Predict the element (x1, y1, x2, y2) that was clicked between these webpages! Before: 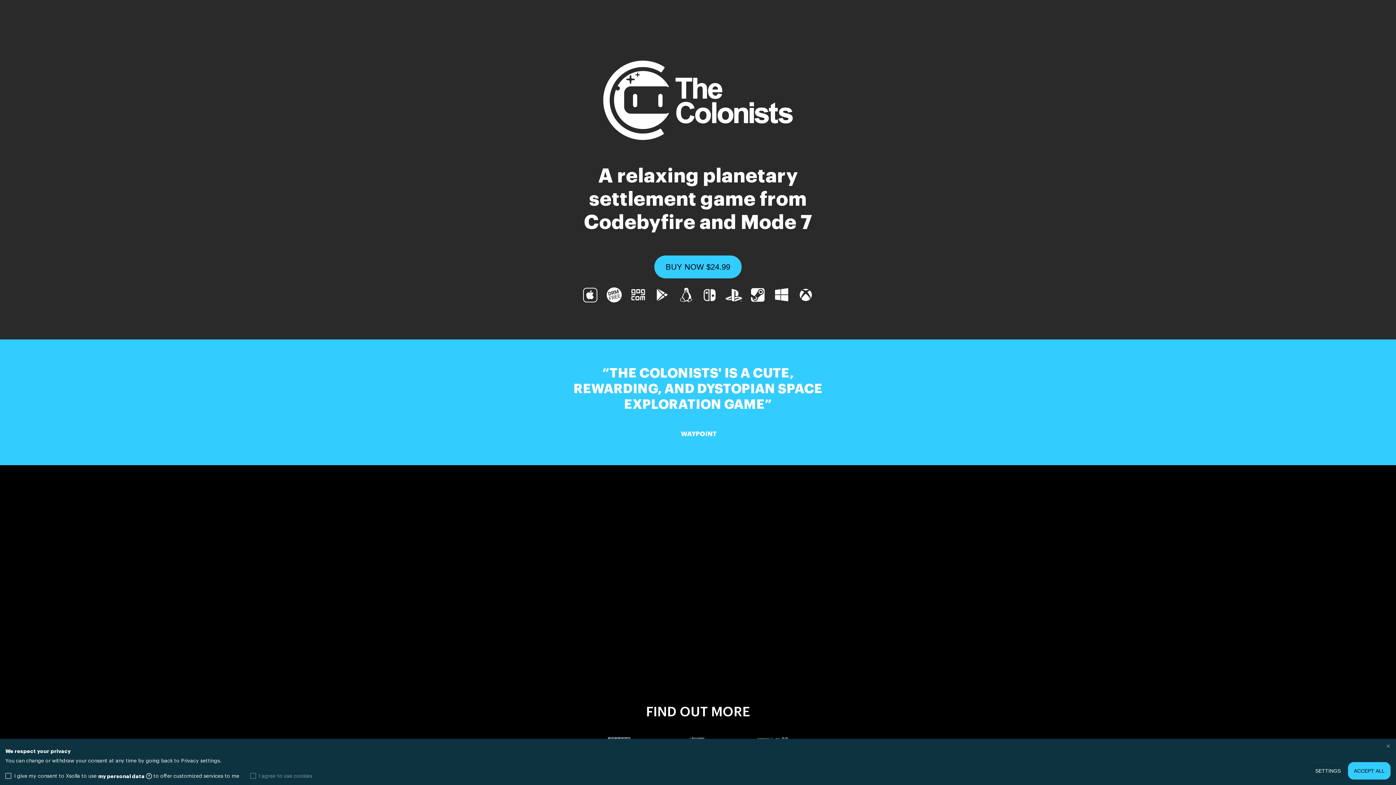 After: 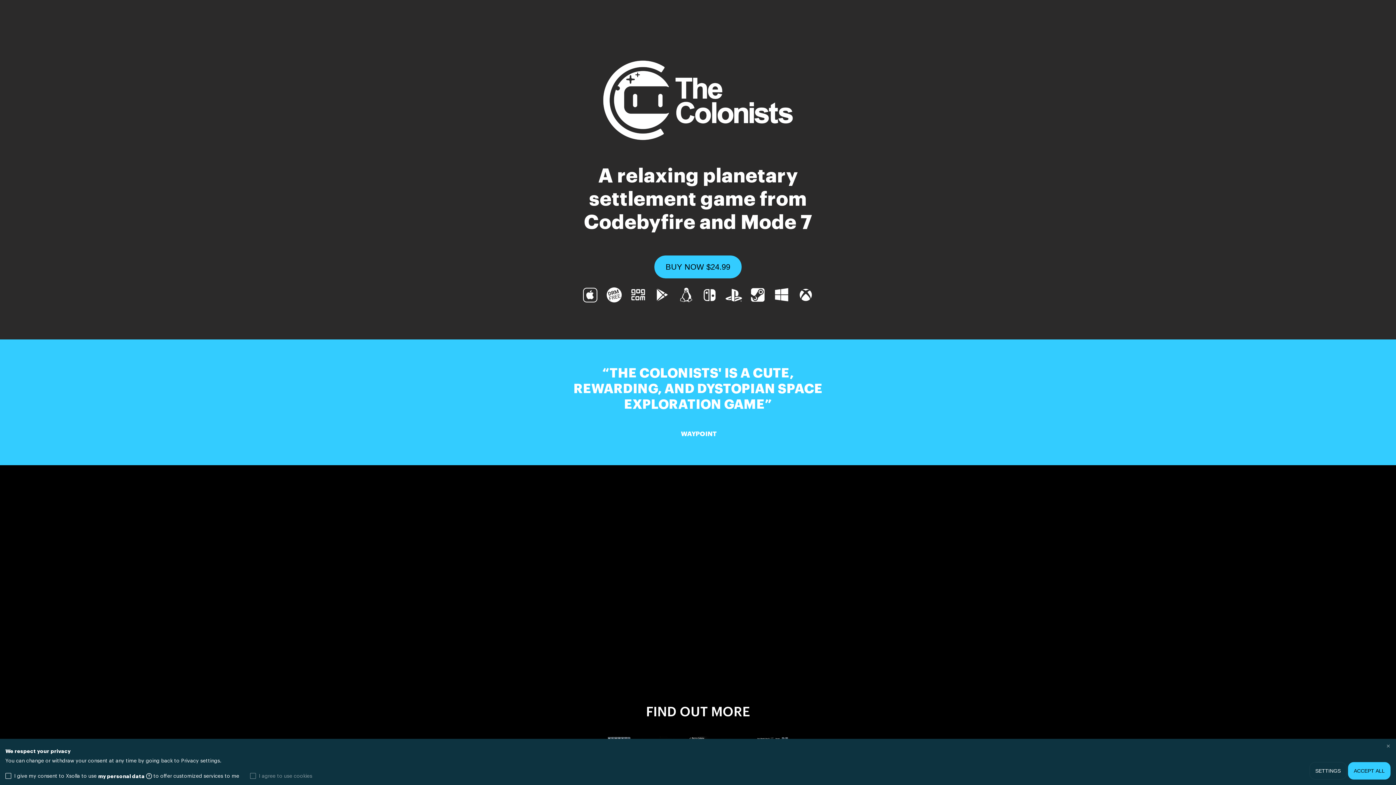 Action: bbox: (795, 285, 815, 306)